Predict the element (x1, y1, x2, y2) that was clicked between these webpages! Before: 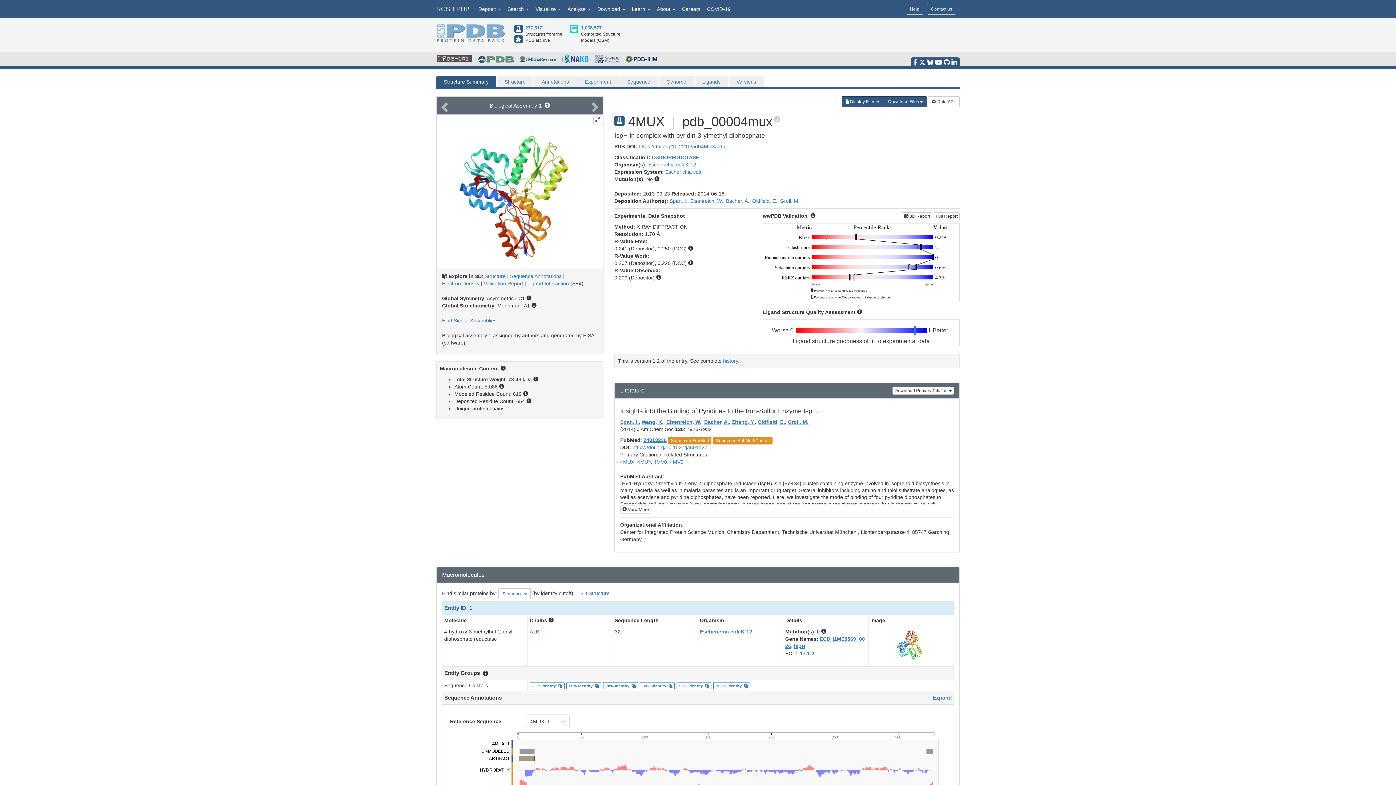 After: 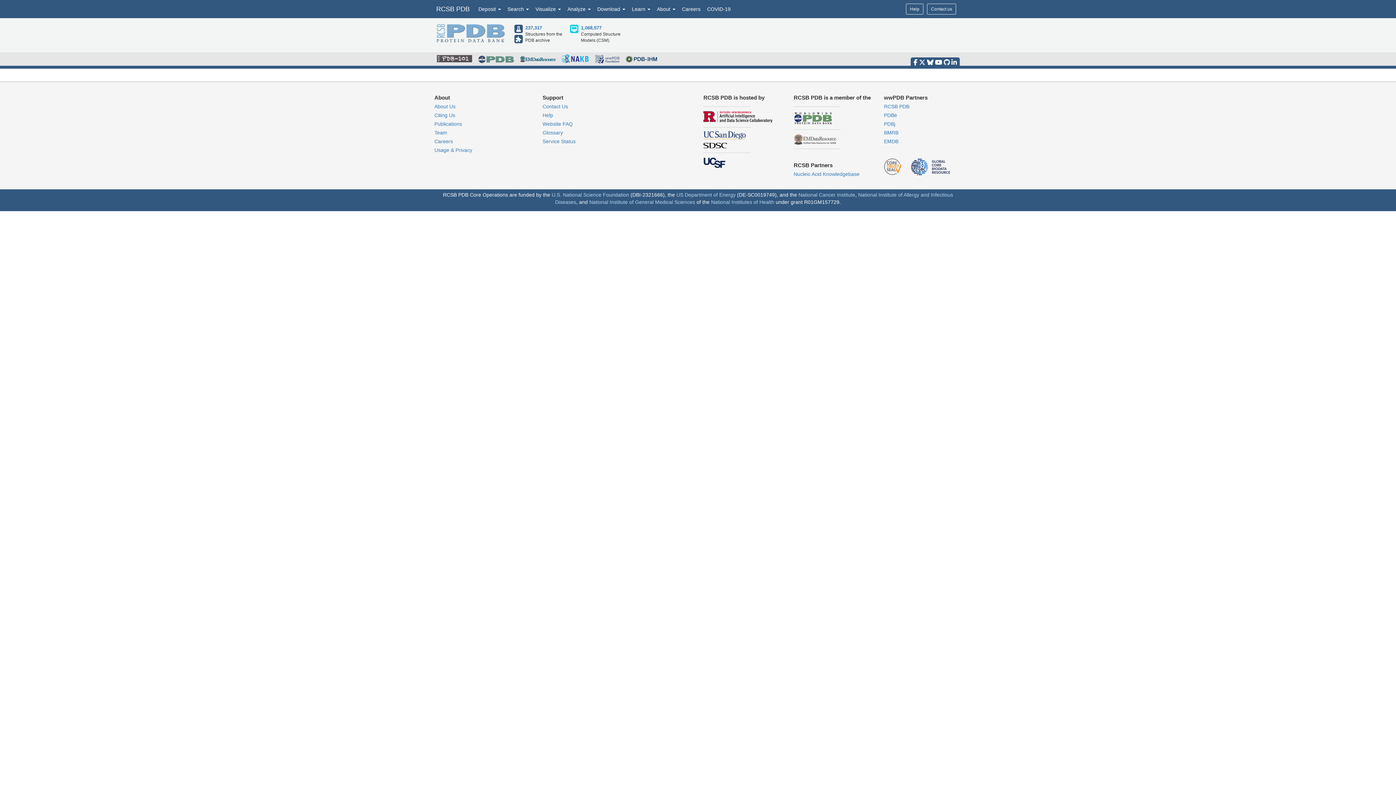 Action: bbox: (514, 39, 522, 44)